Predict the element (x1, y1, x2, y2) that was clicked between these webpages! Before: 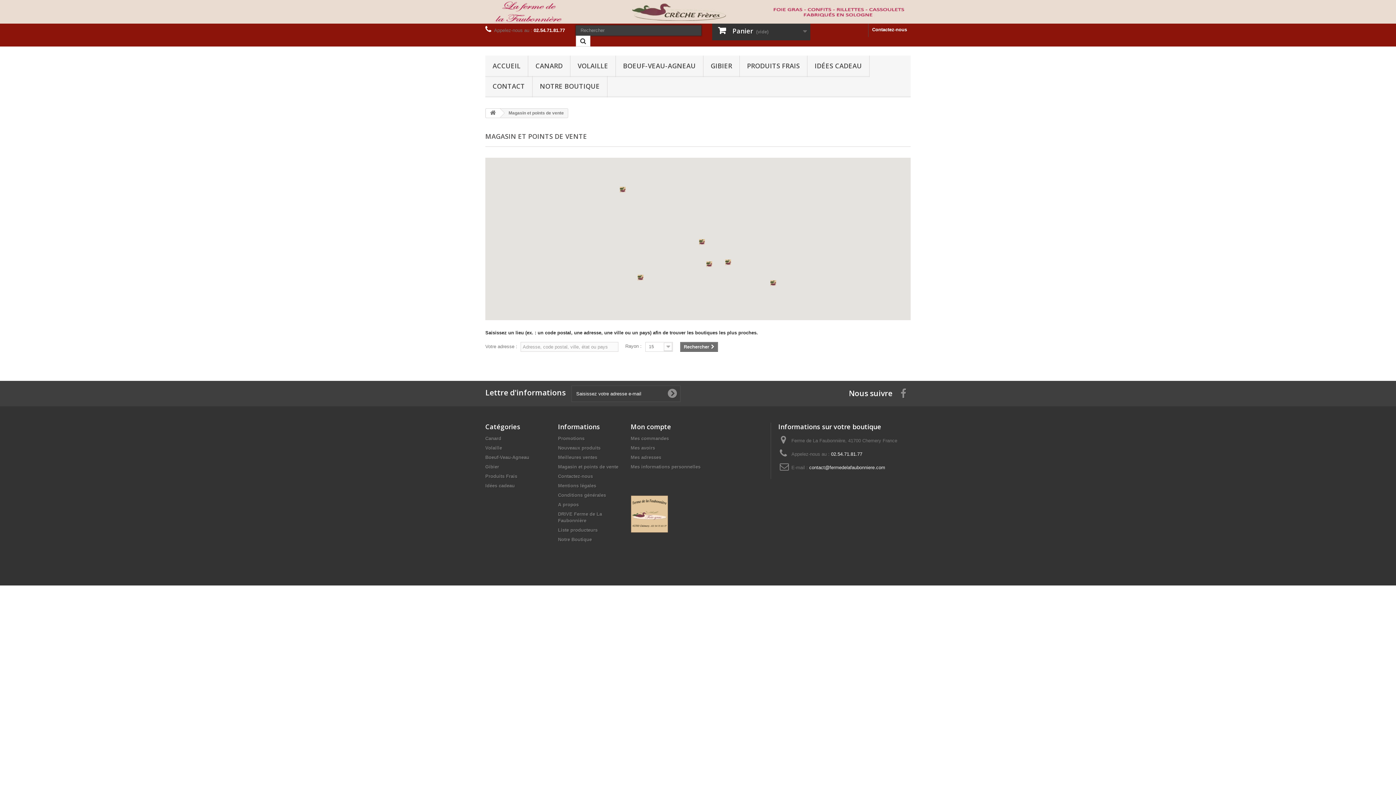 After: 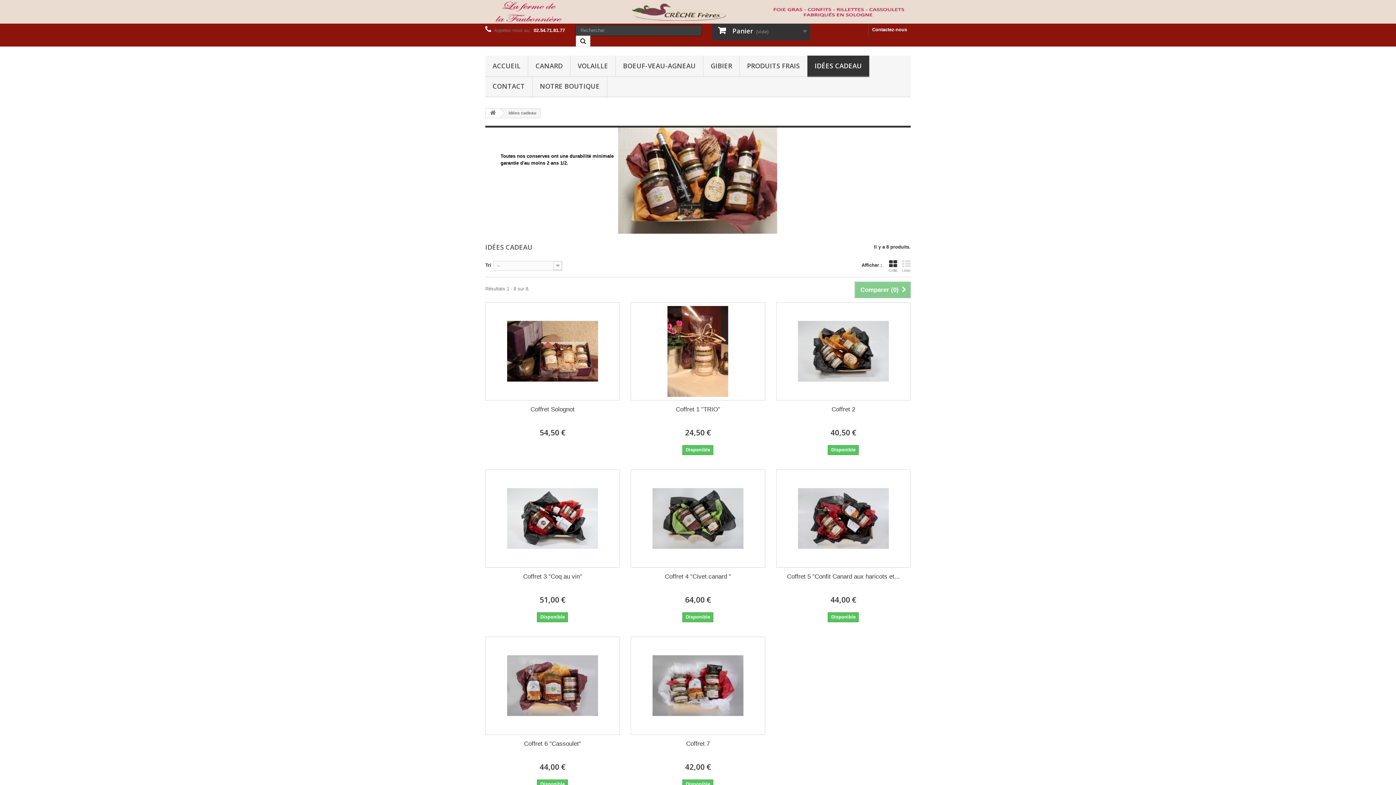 Action: bbox: (807, 55, 869, 77) label: IDÉES CADEAU